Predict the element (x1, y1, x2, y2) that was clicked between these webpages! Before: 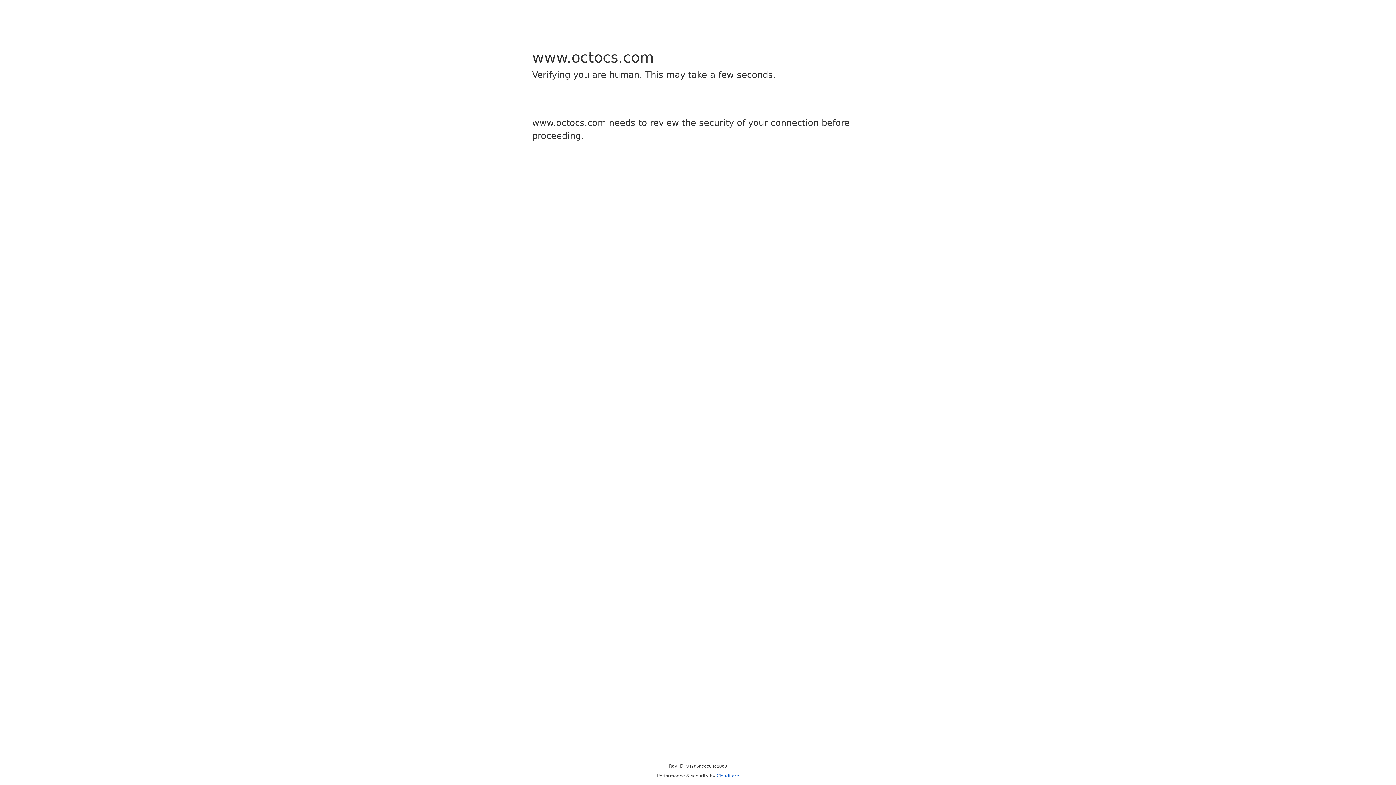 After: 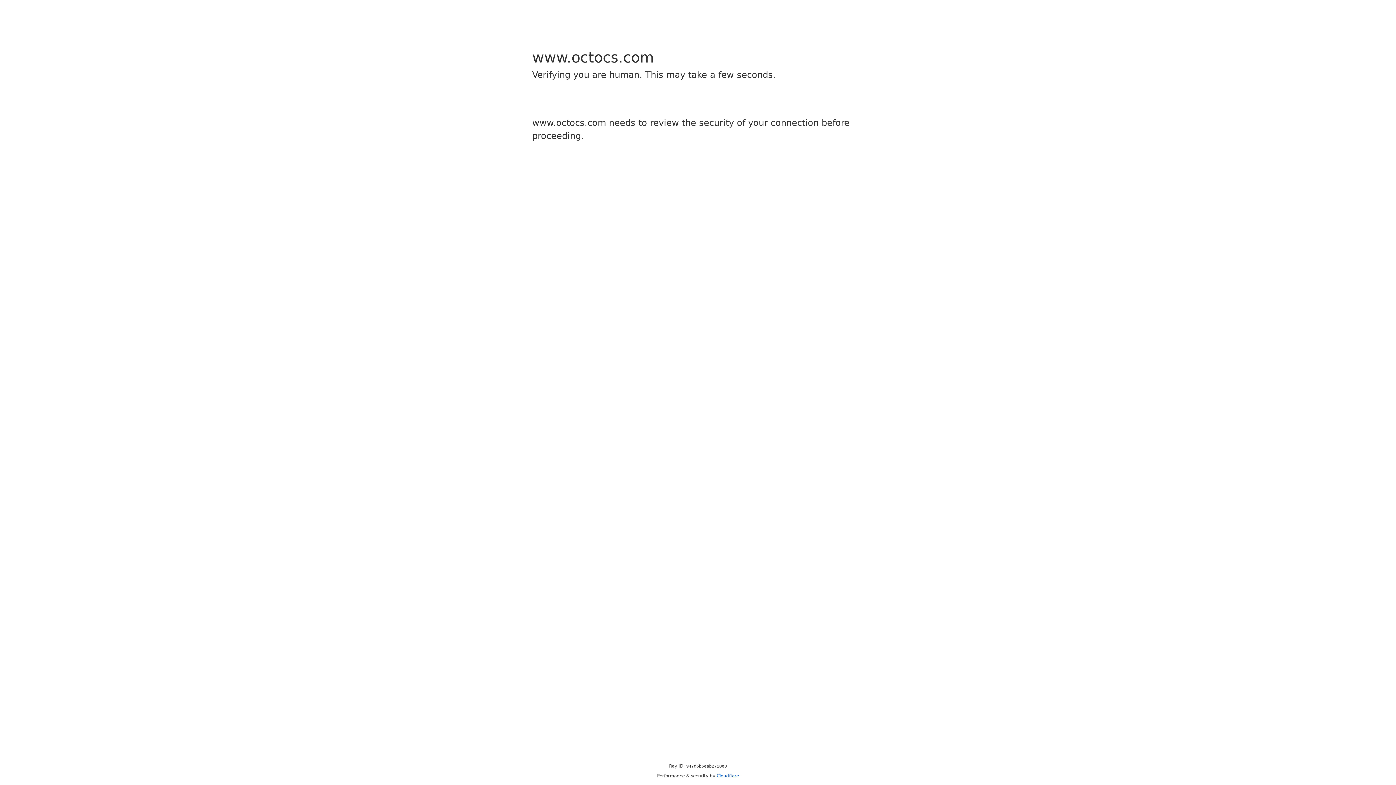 Action: label: Cloudflare bbox: (716, 773, 739, 778)